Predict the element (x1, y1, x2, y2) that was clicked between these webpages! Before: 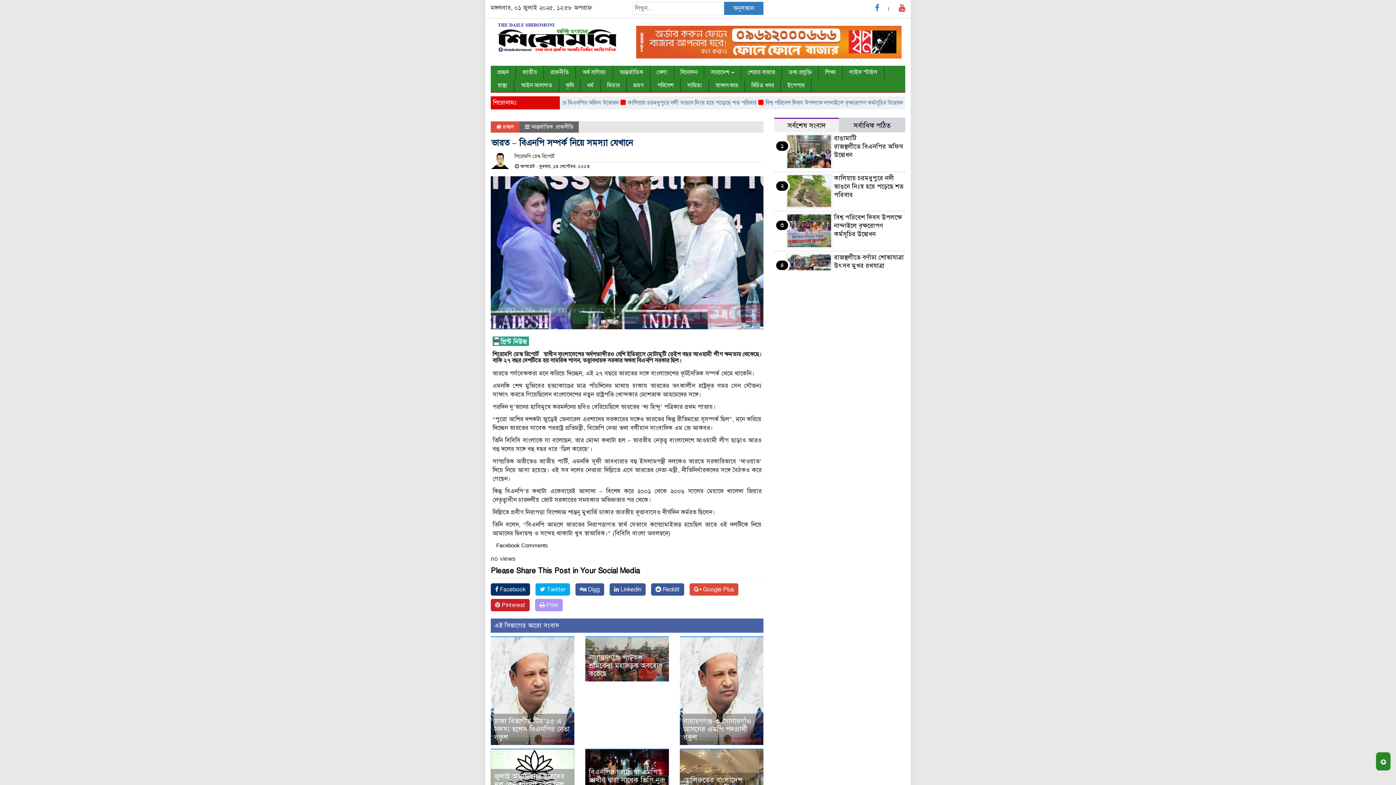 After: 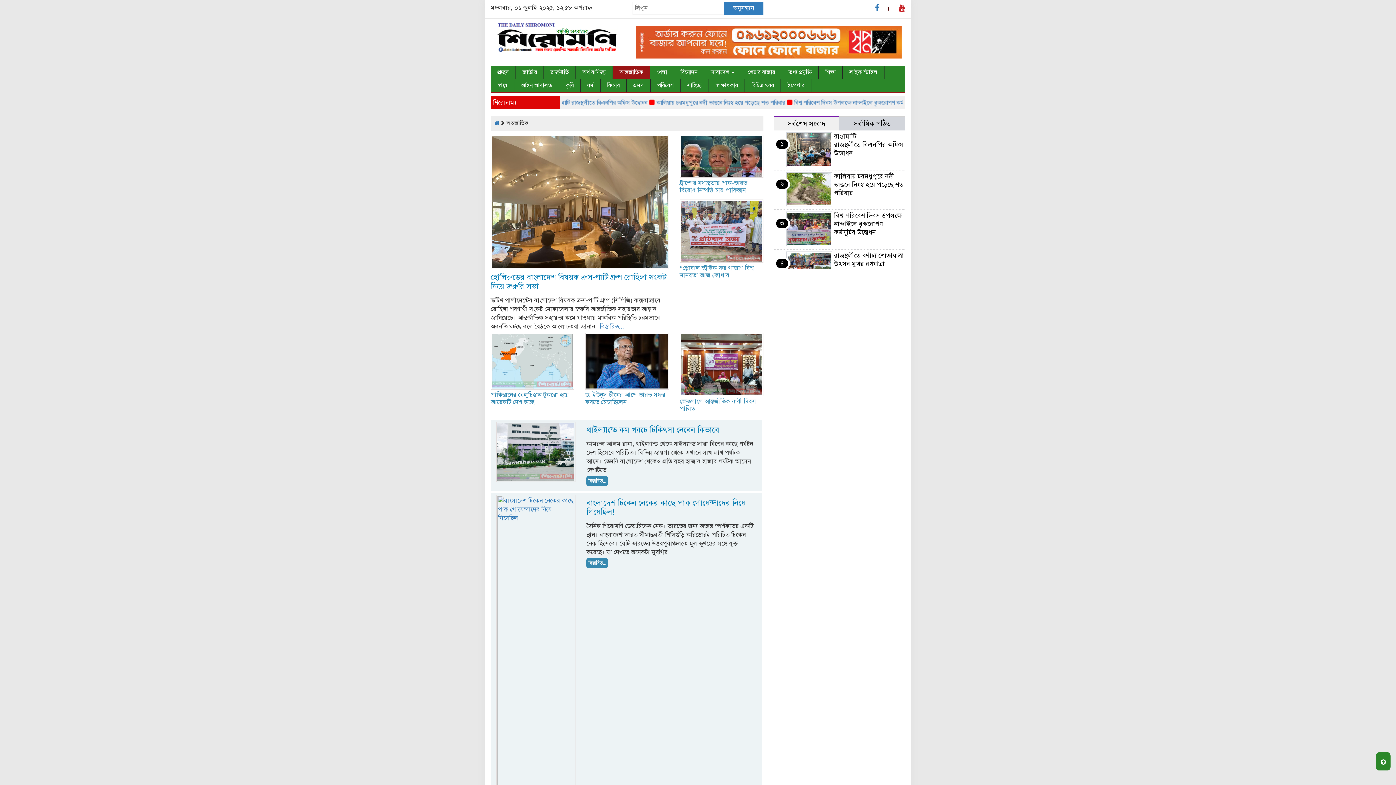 Action: bbox: (613, 65, 650, 78) label: আন্তর্জাতিক